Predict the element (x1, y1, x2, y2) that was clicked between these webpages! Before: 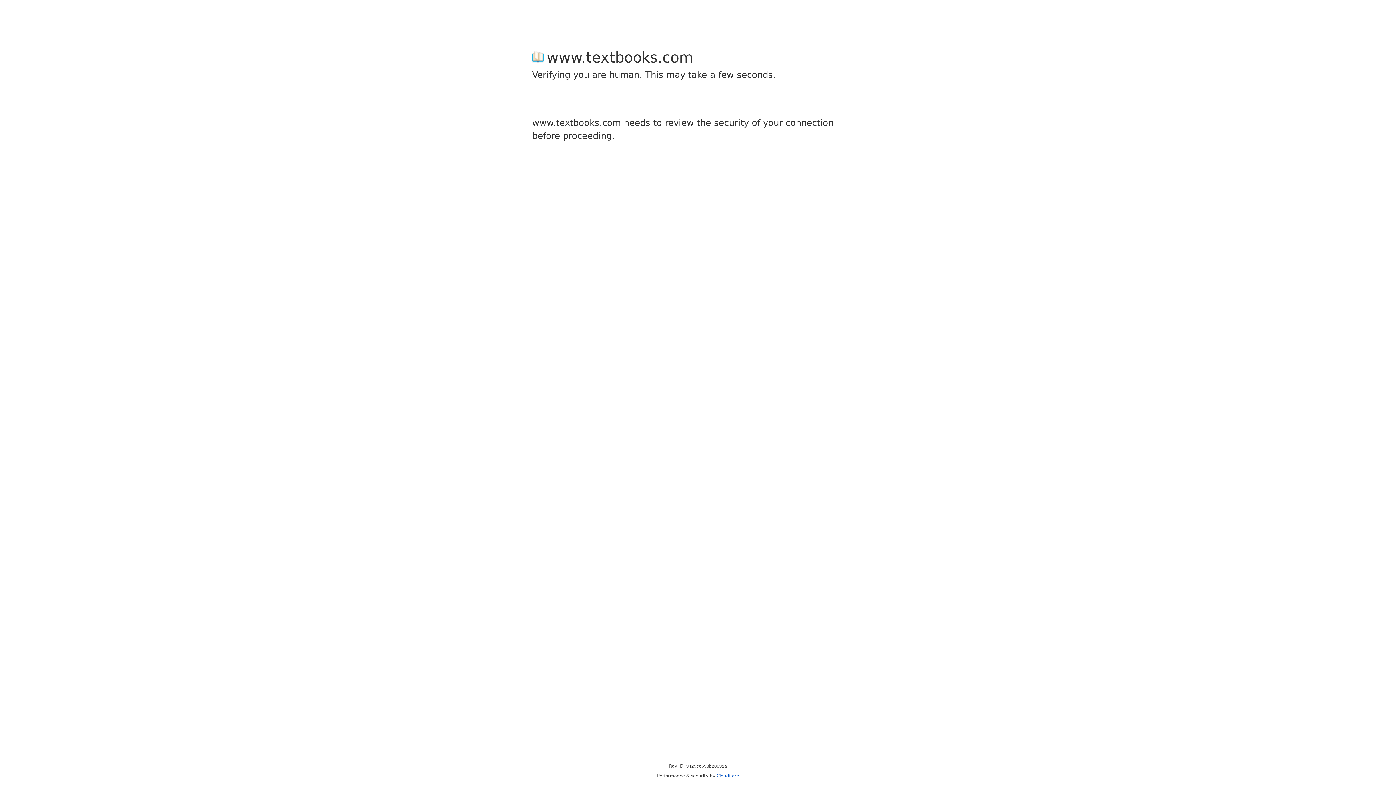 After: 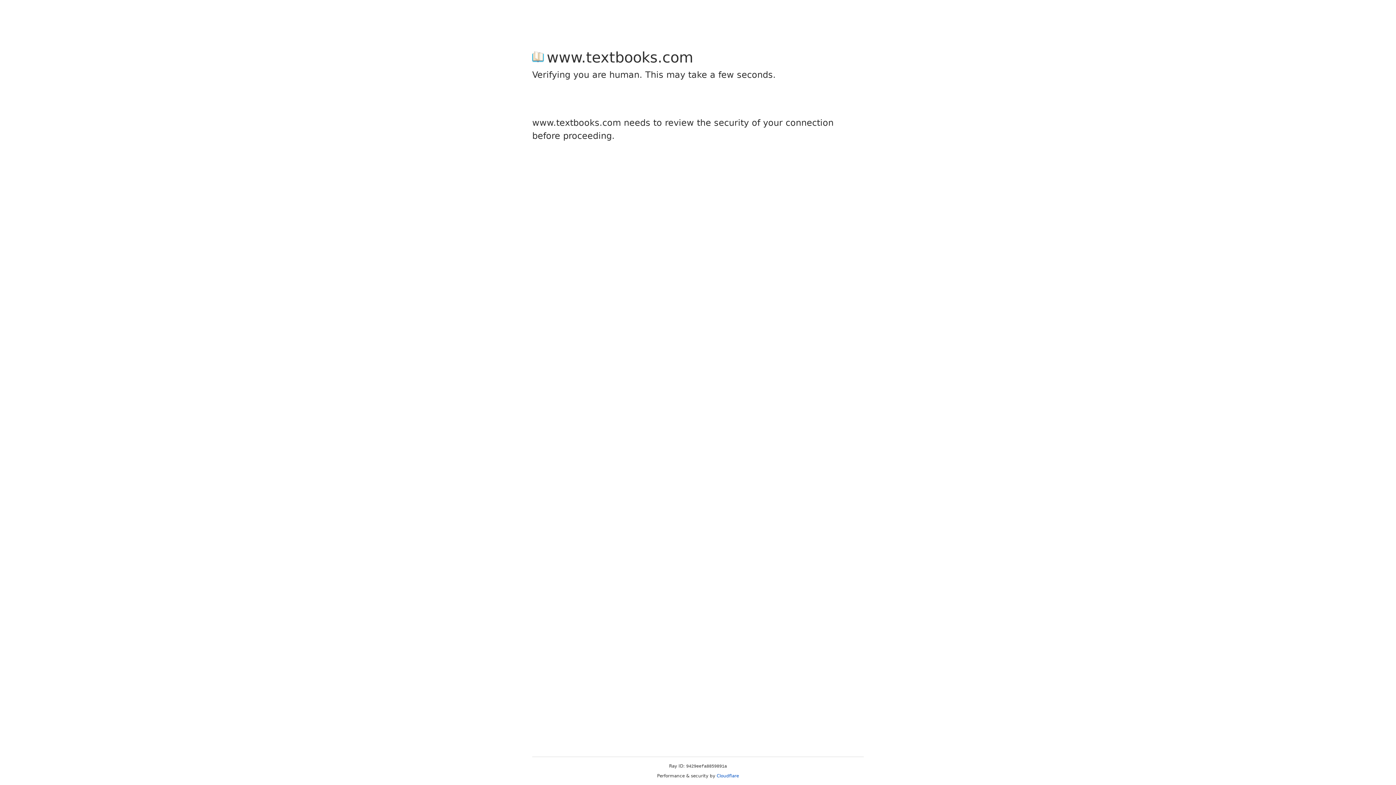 Action: label: Cloudflare bbox: (716, 773, 739, 778)